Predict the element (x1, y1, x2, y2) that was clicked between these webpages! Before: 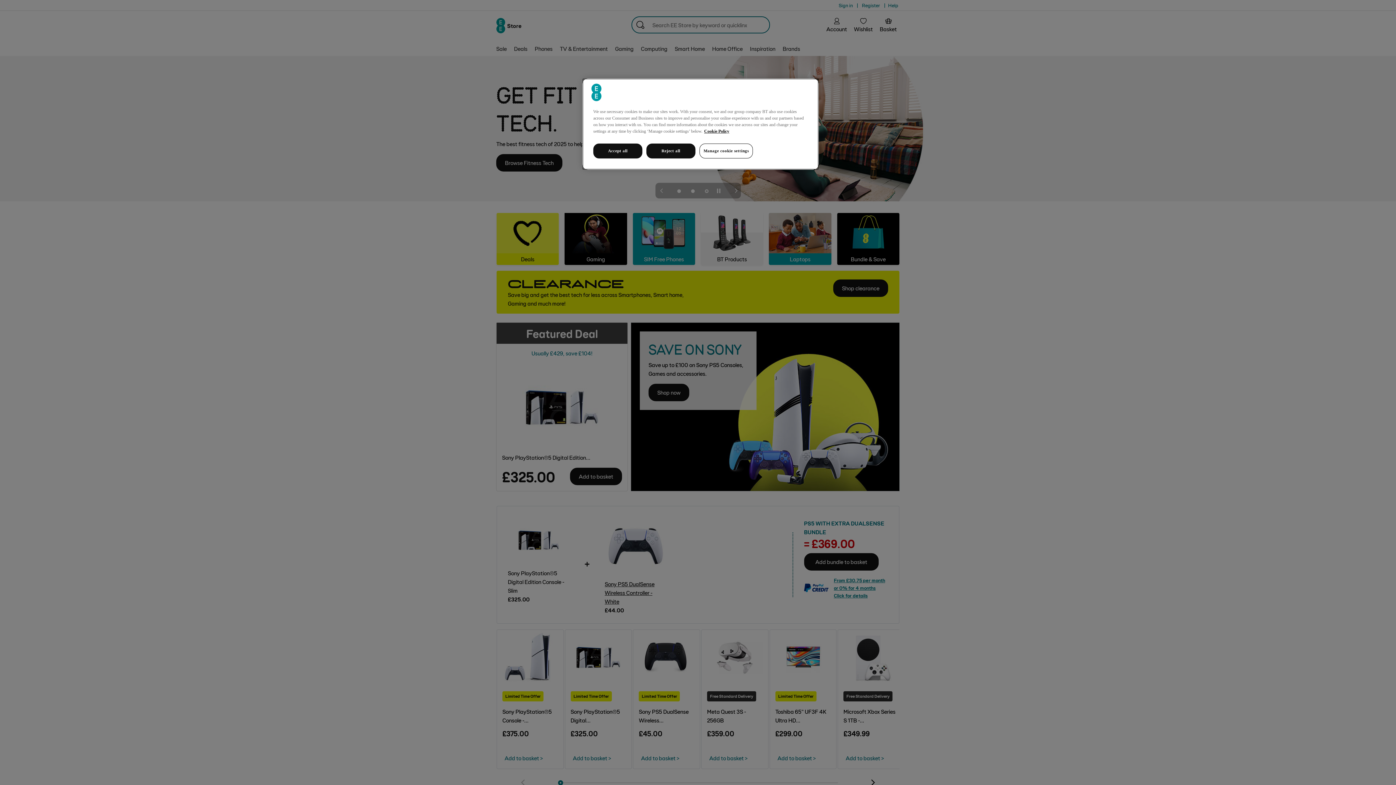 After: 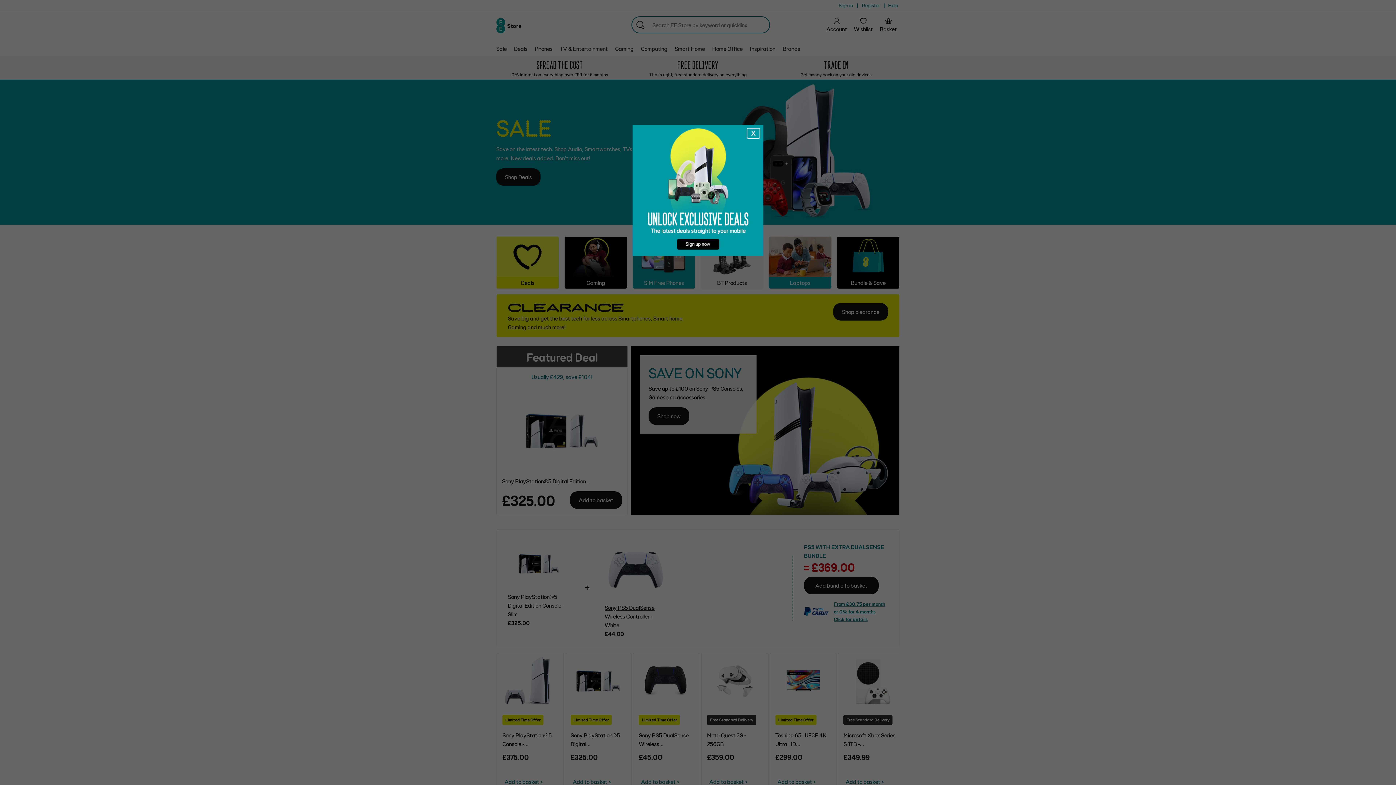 Action: label: Accept all bbox: (593, 143, 642, 158)